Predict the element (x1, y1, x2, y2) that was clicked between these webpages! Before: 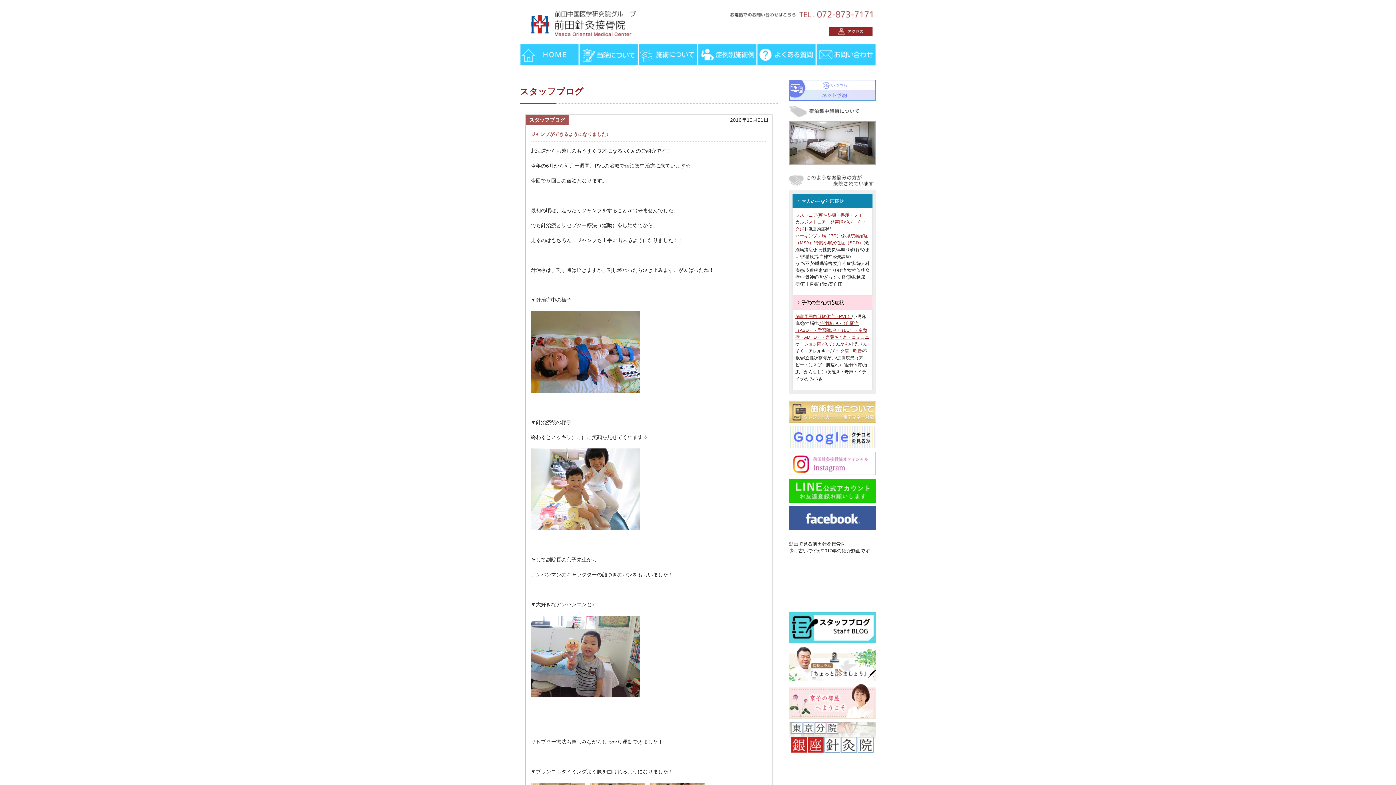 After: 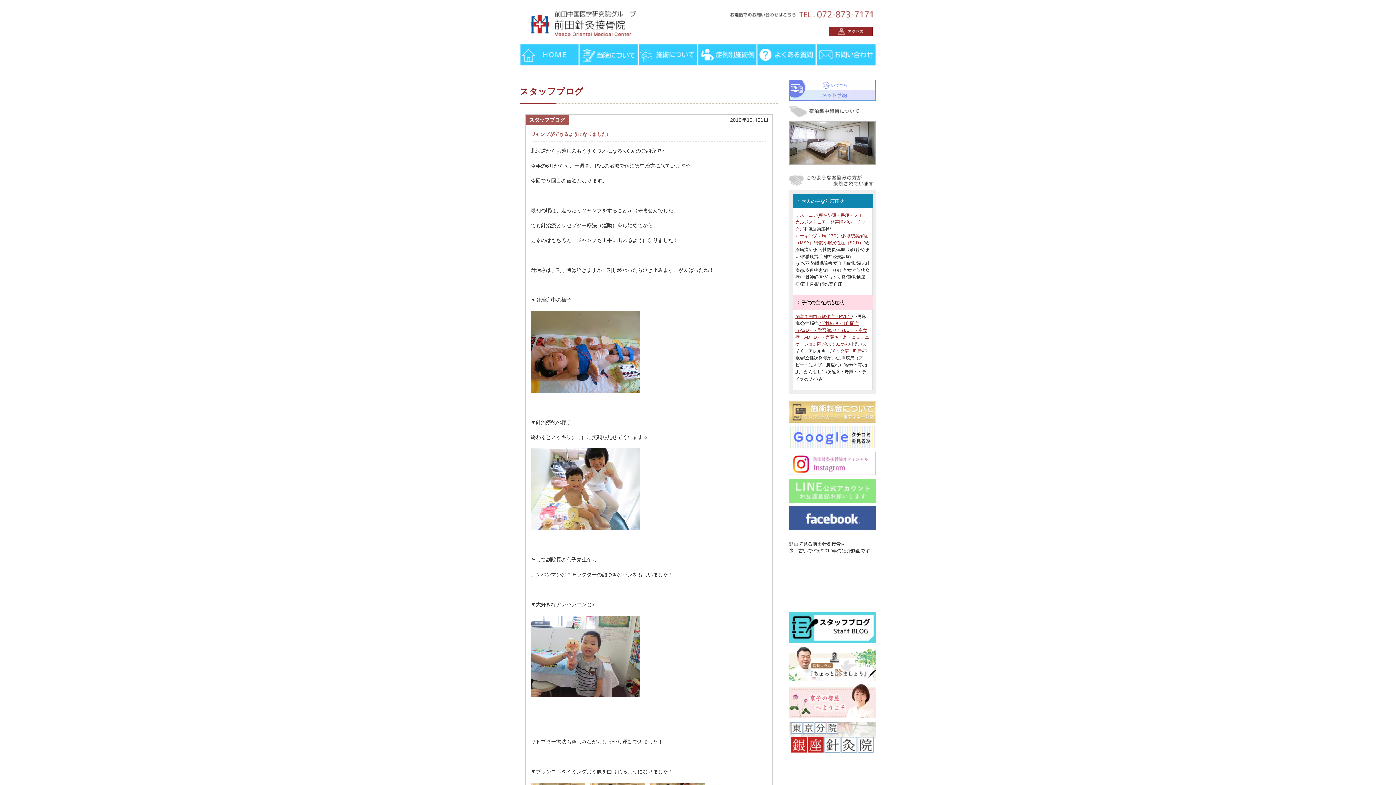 Action: bbox: (789, 480, 876, 485)